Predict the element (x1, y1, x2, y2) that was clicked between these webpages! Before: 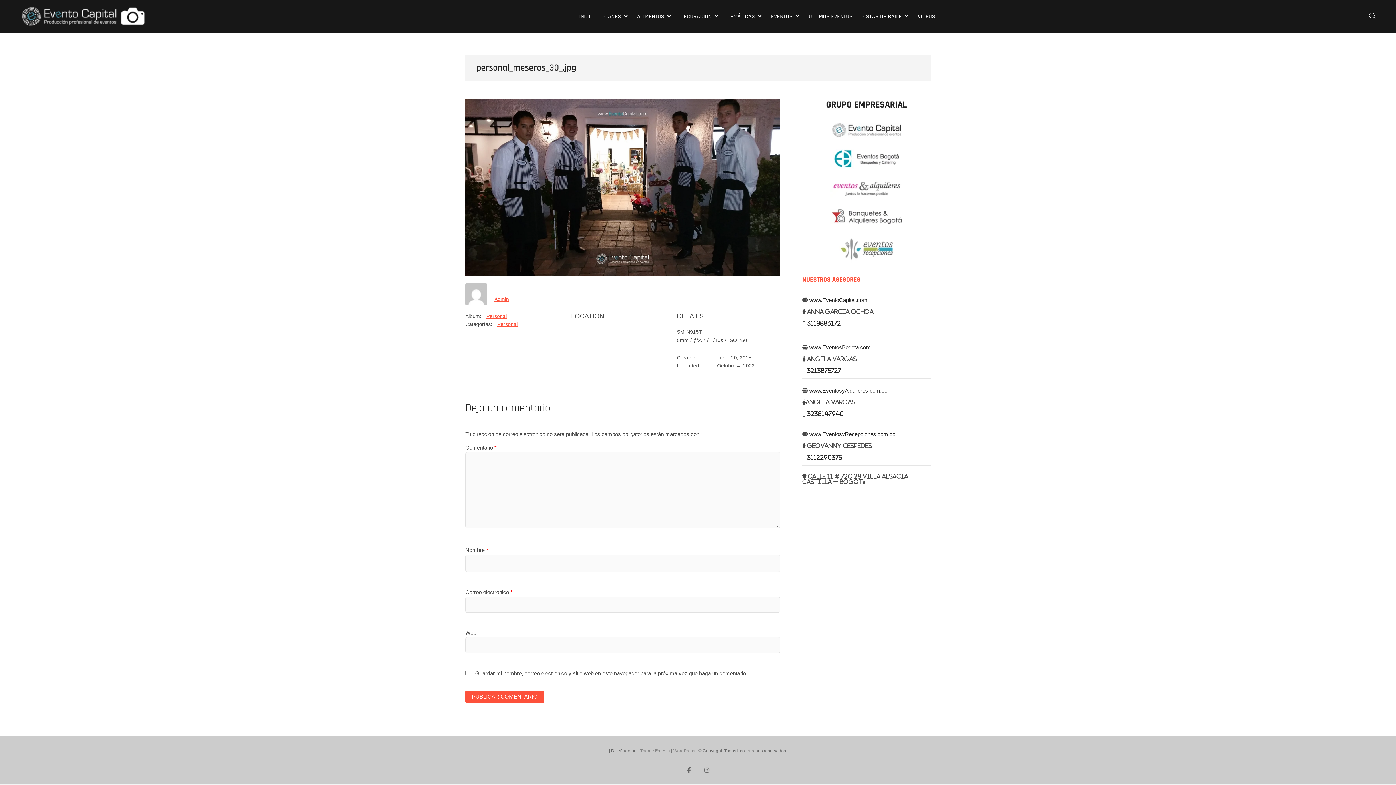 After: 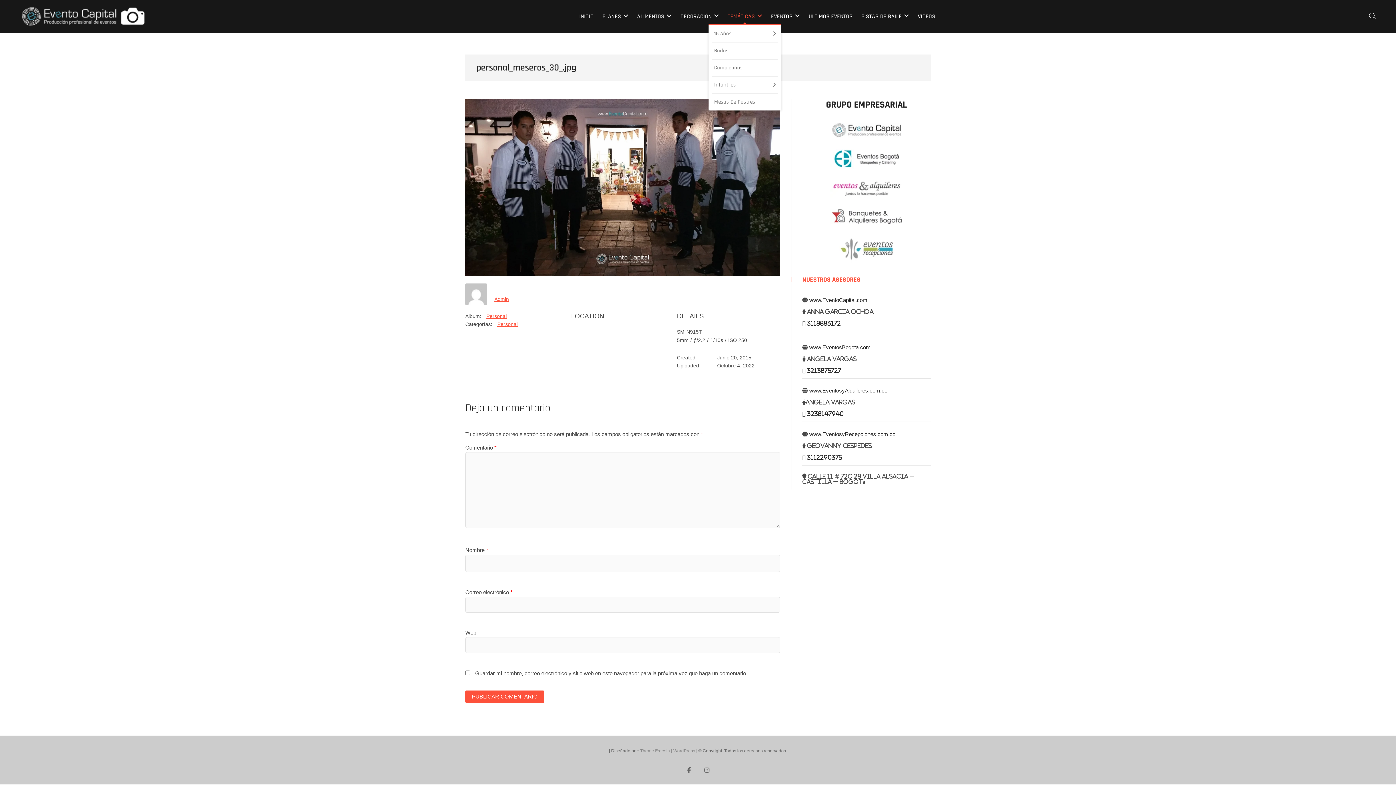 Action: bbox: (724, 6, 766, 25) label: TEMÁTICAS